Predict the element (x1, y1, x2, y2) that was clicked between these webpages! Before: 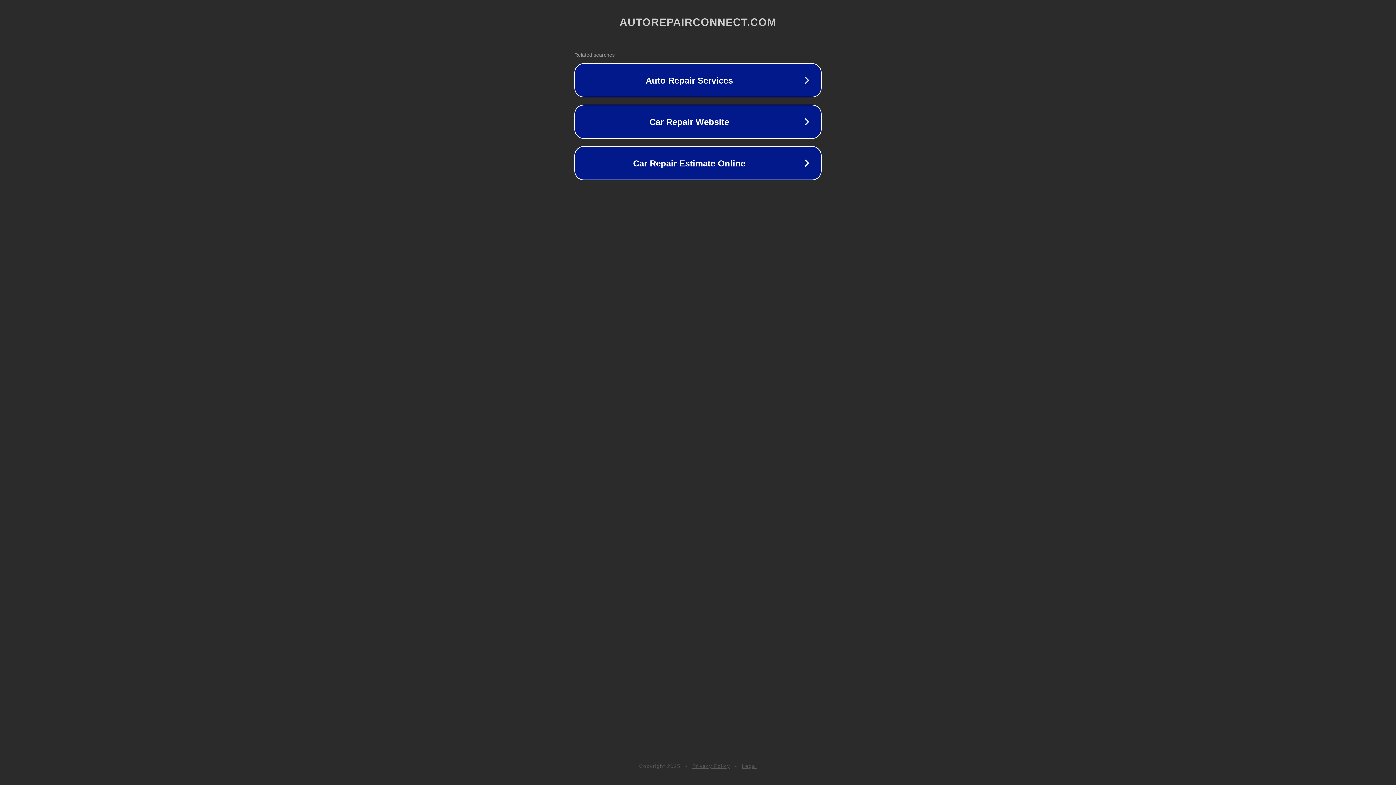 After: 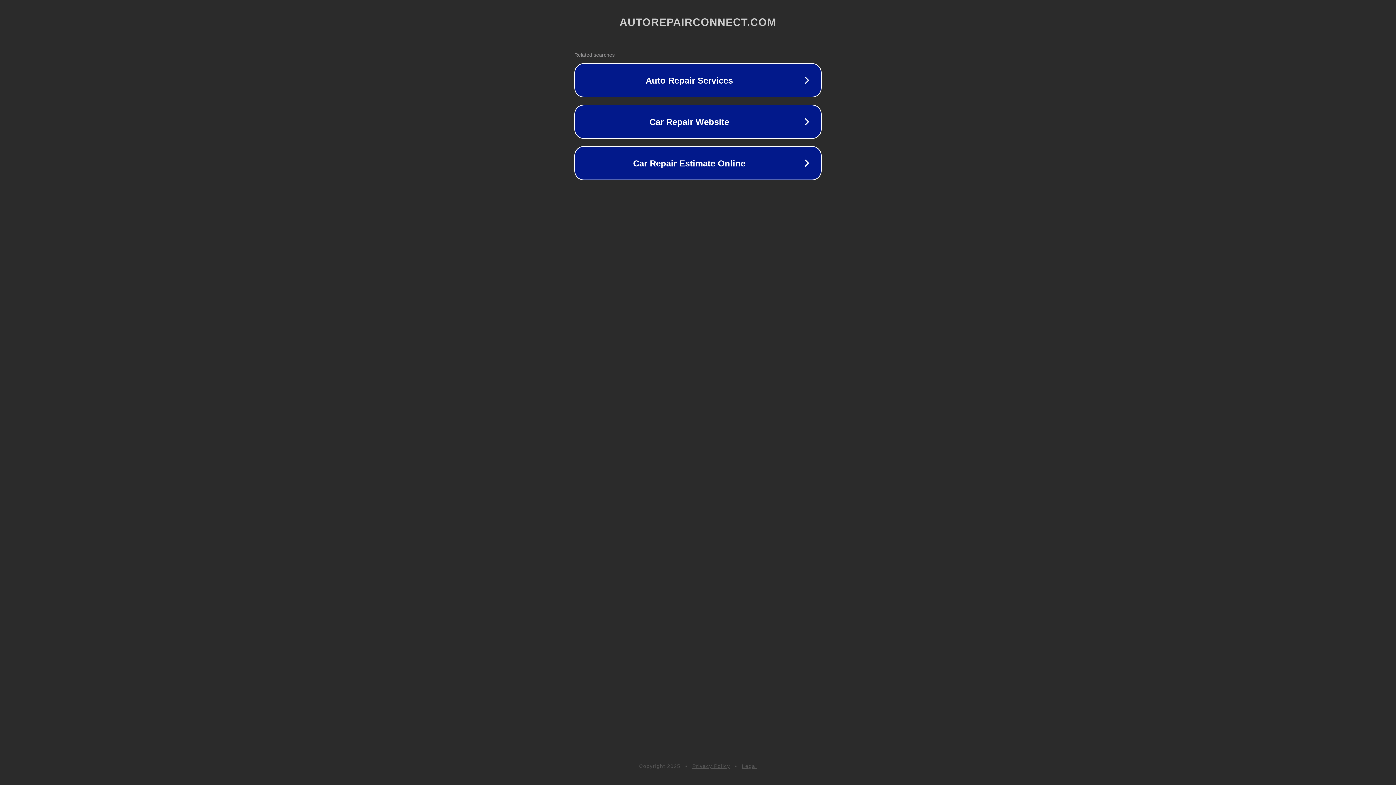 Action: bbox: (692, 763, 730, 769) label: Privacy Policy